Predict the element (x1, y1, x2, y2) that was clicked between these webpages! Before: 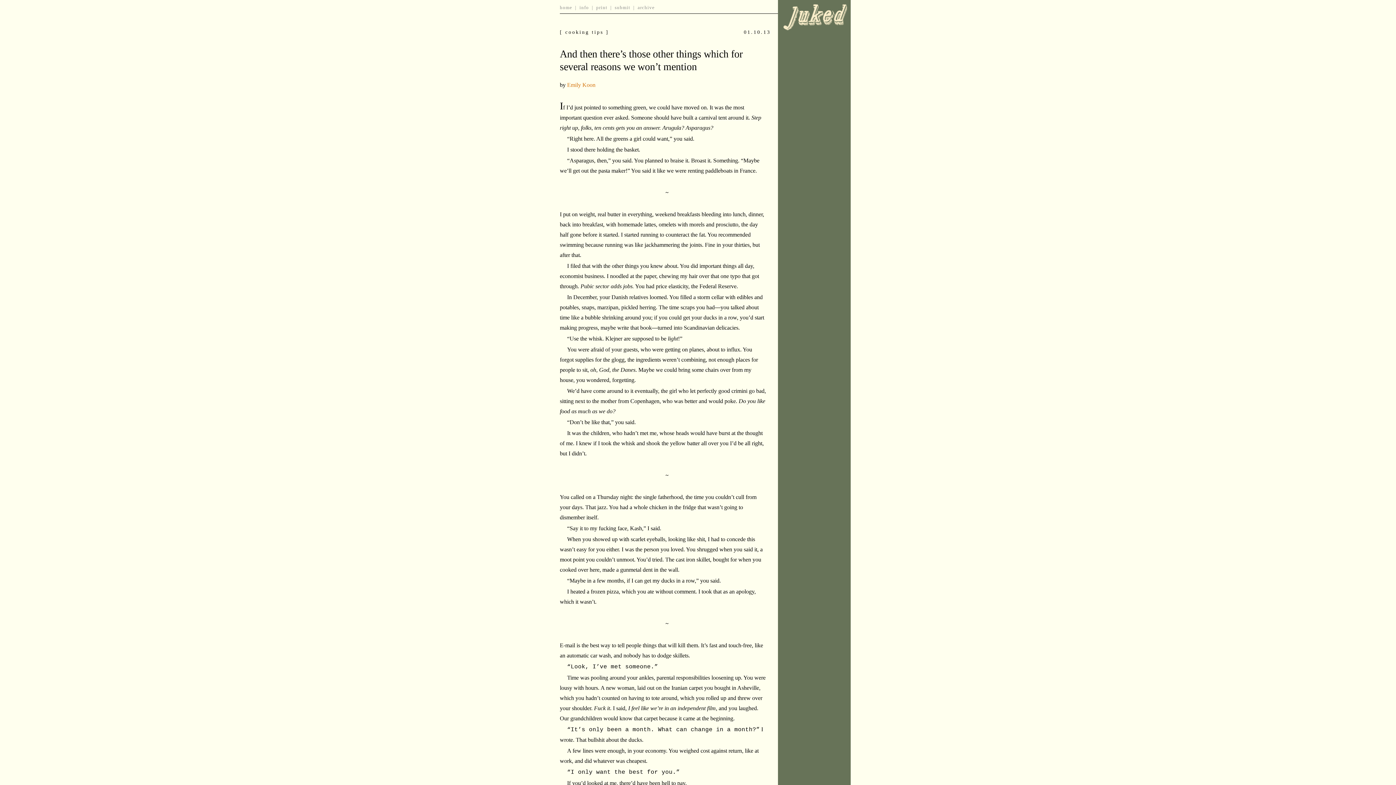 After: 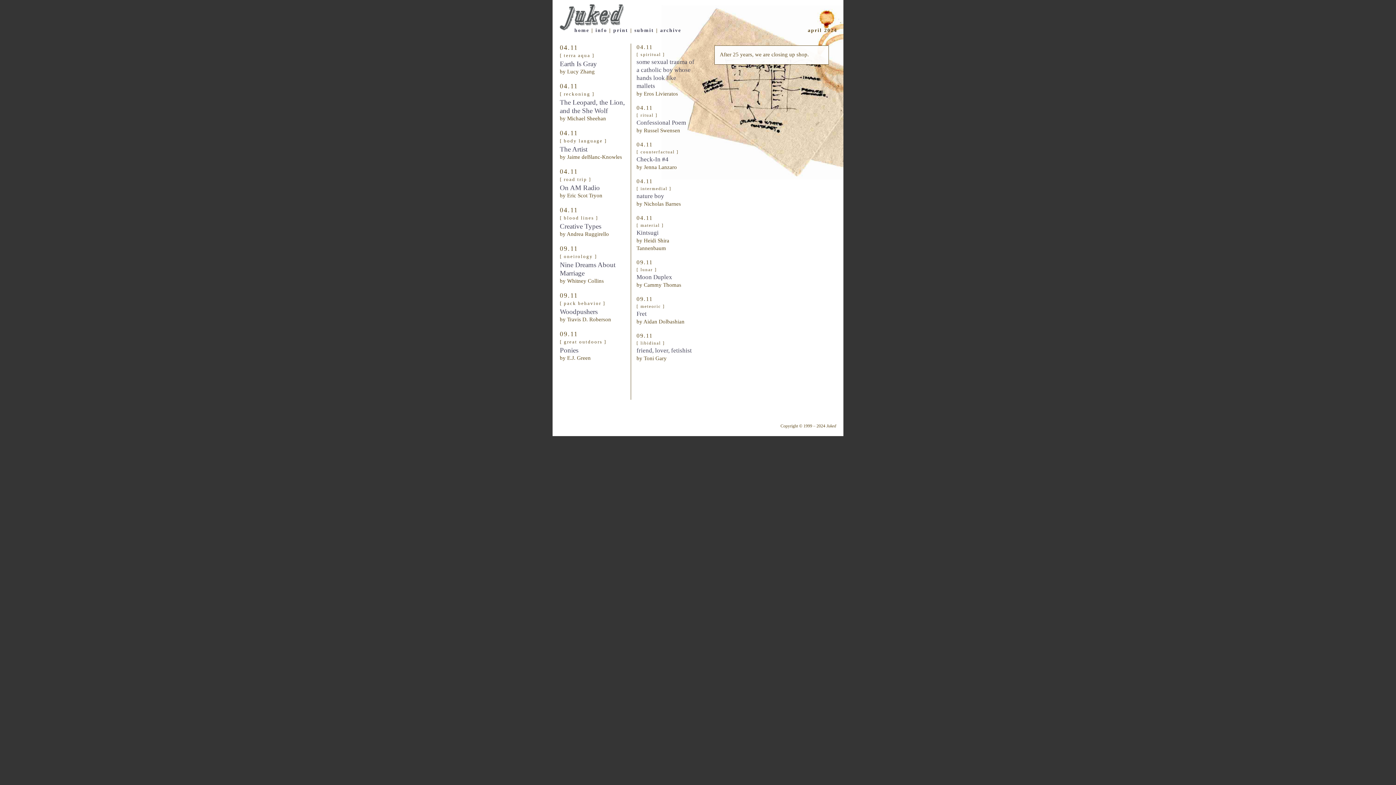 Action: bbox: (776, 31, 849, 37)